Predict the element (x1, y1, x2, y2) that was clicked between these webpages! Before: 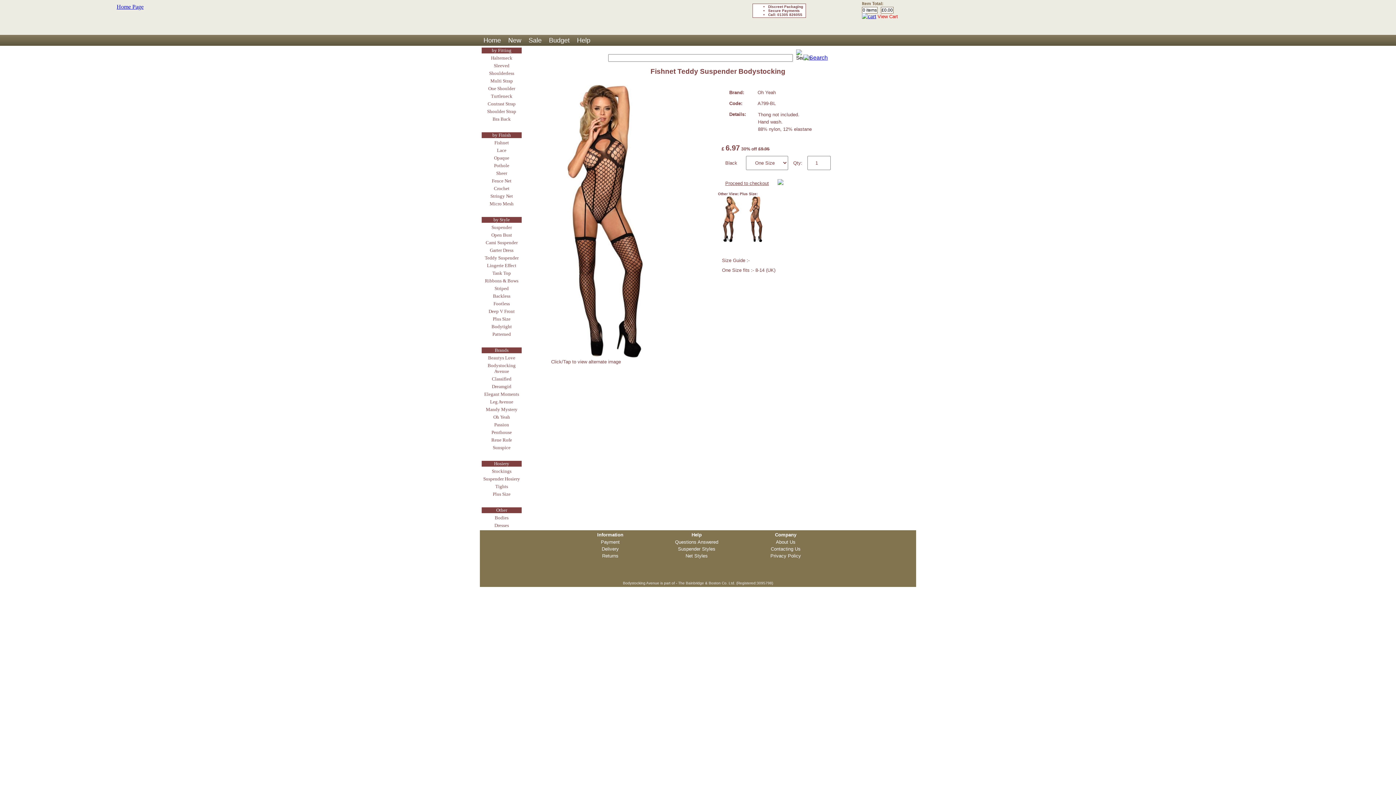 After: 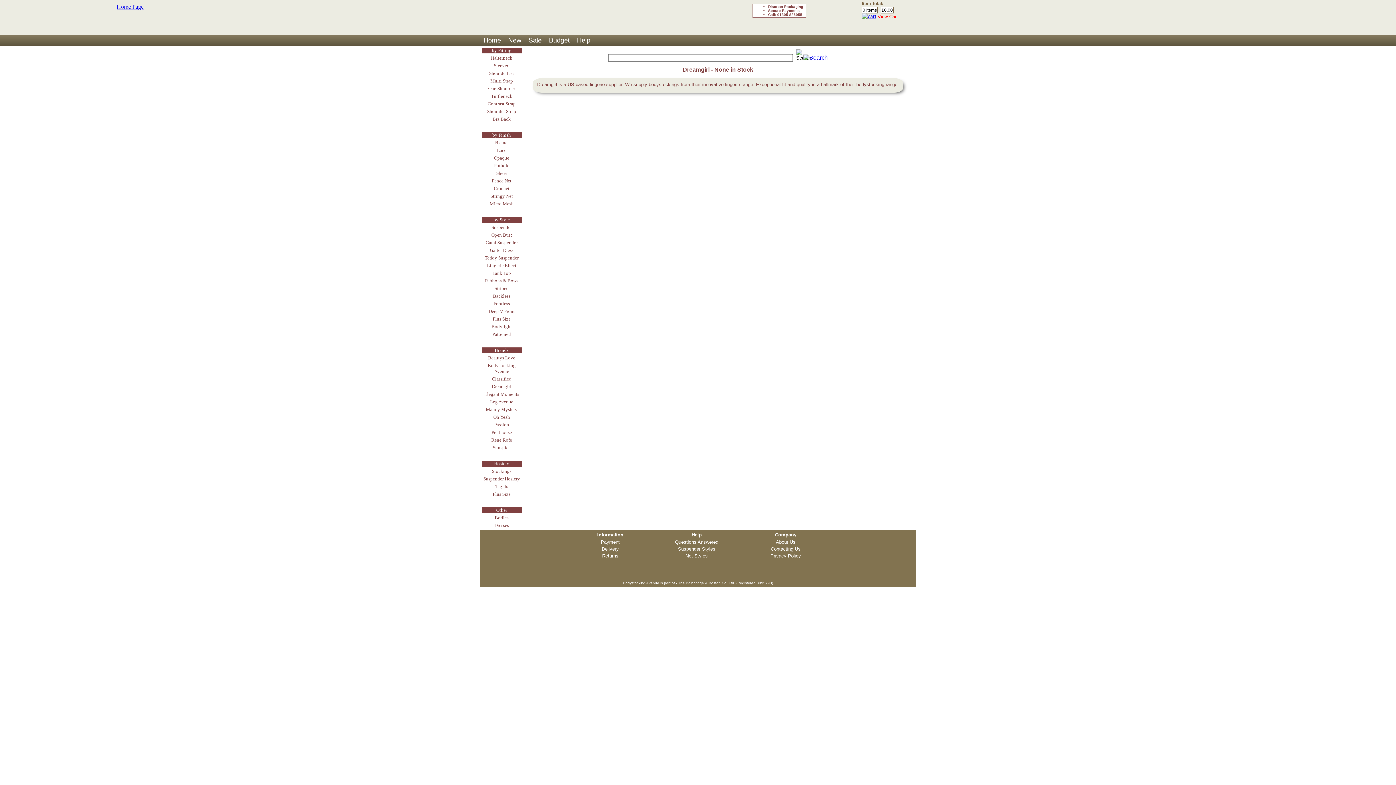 Action: bbox: (492, 384, 511, 389) label: Dreamgirl